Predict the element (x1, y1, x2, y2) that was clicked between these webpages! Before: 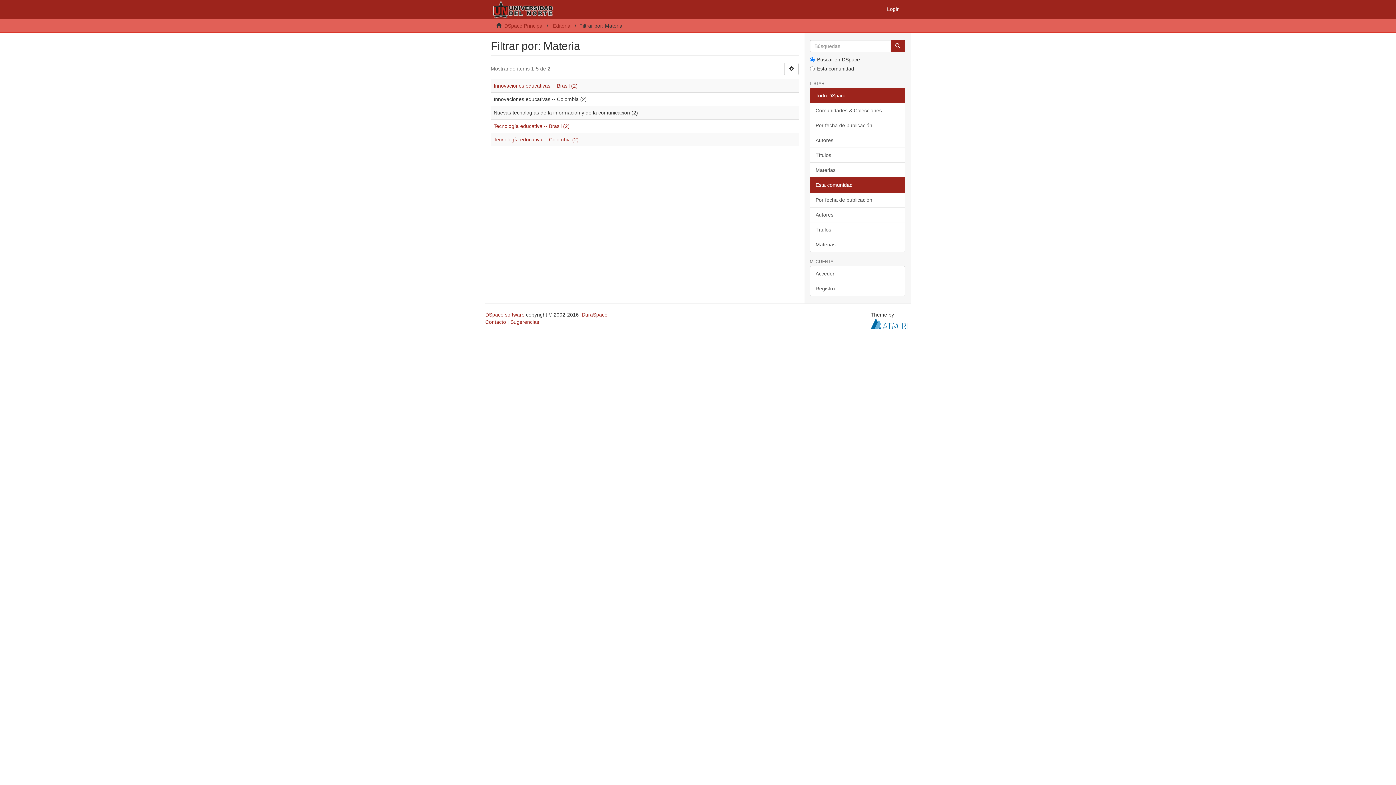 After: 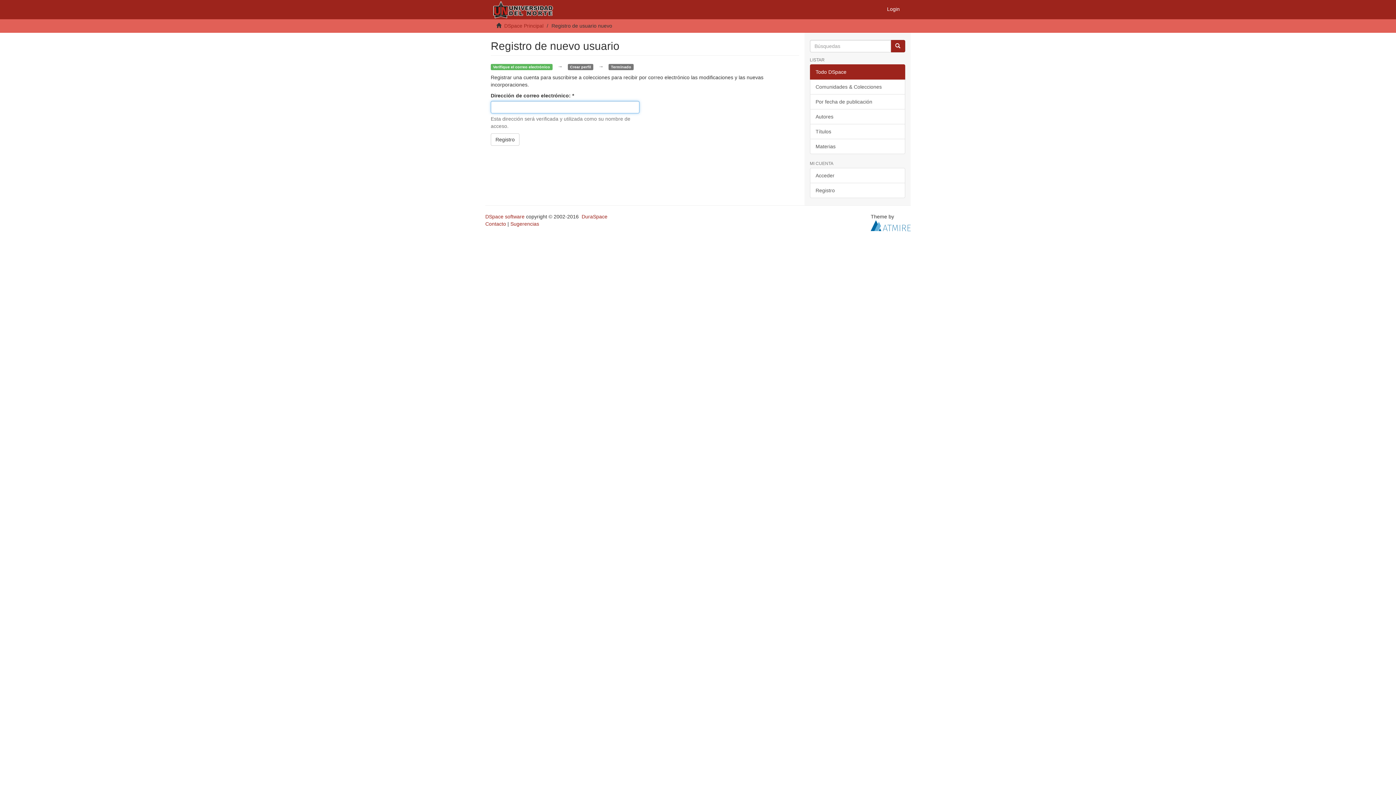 Action: label: Registro bbox: (810, 281, 905, 296)